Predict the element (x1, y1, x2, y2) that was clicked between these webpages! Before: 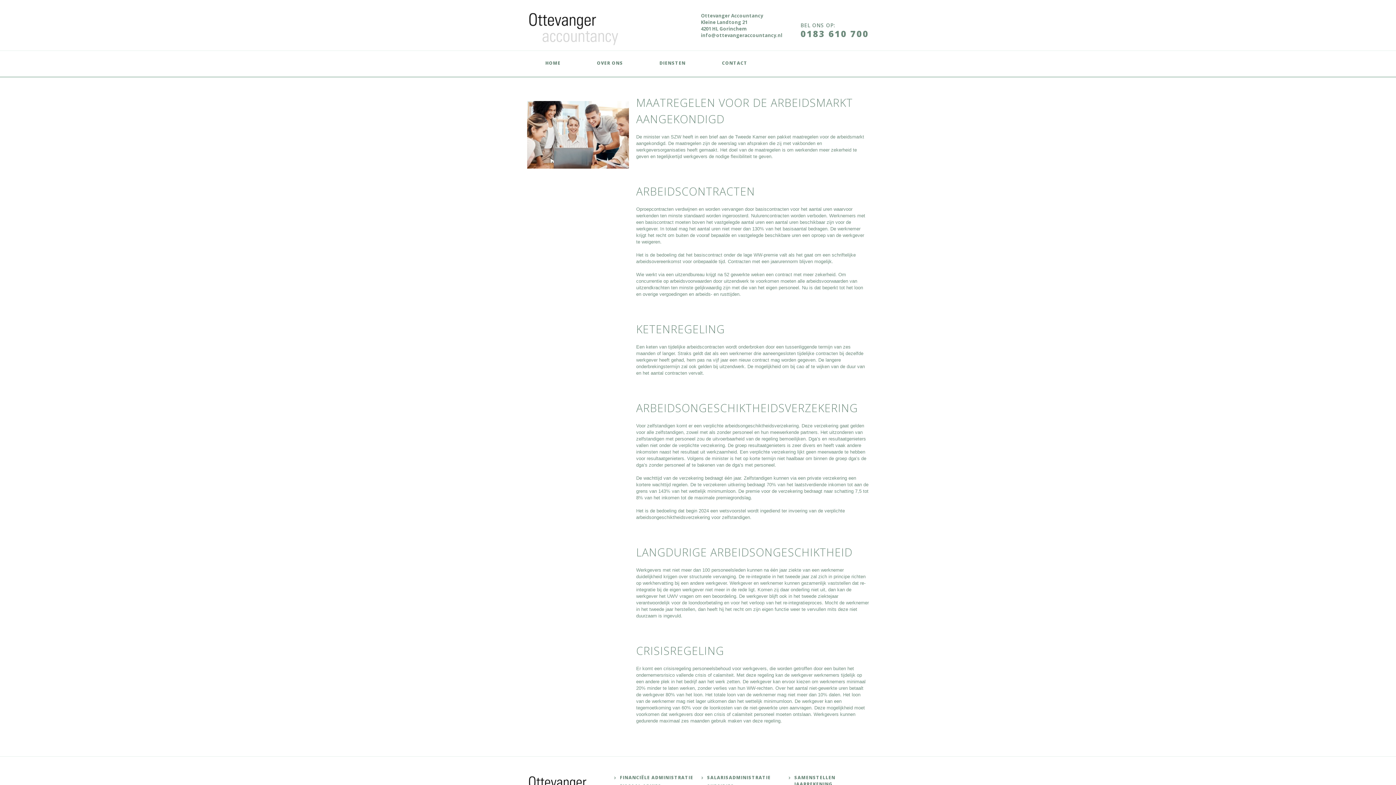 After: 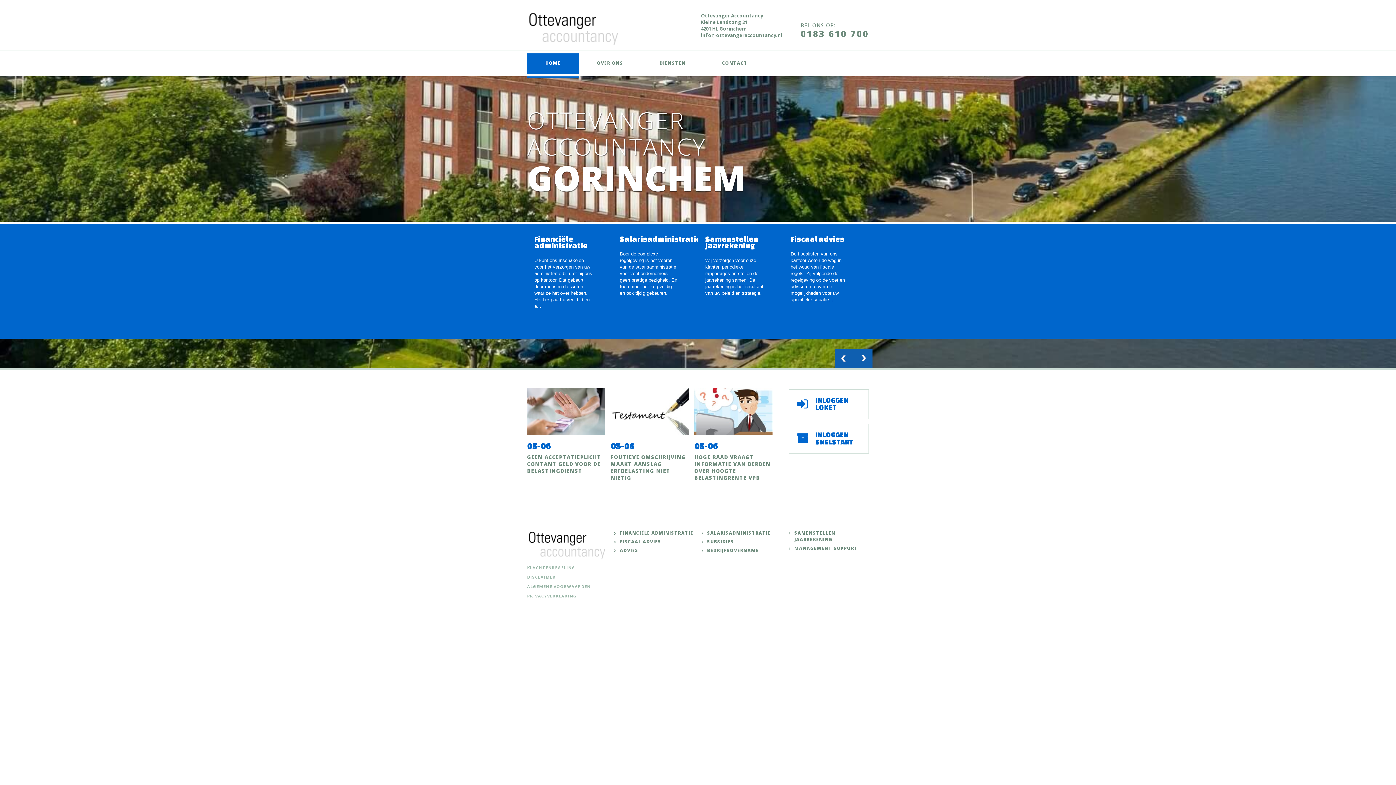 Action: label: HOME bbox: (527, 53, 578, 77)